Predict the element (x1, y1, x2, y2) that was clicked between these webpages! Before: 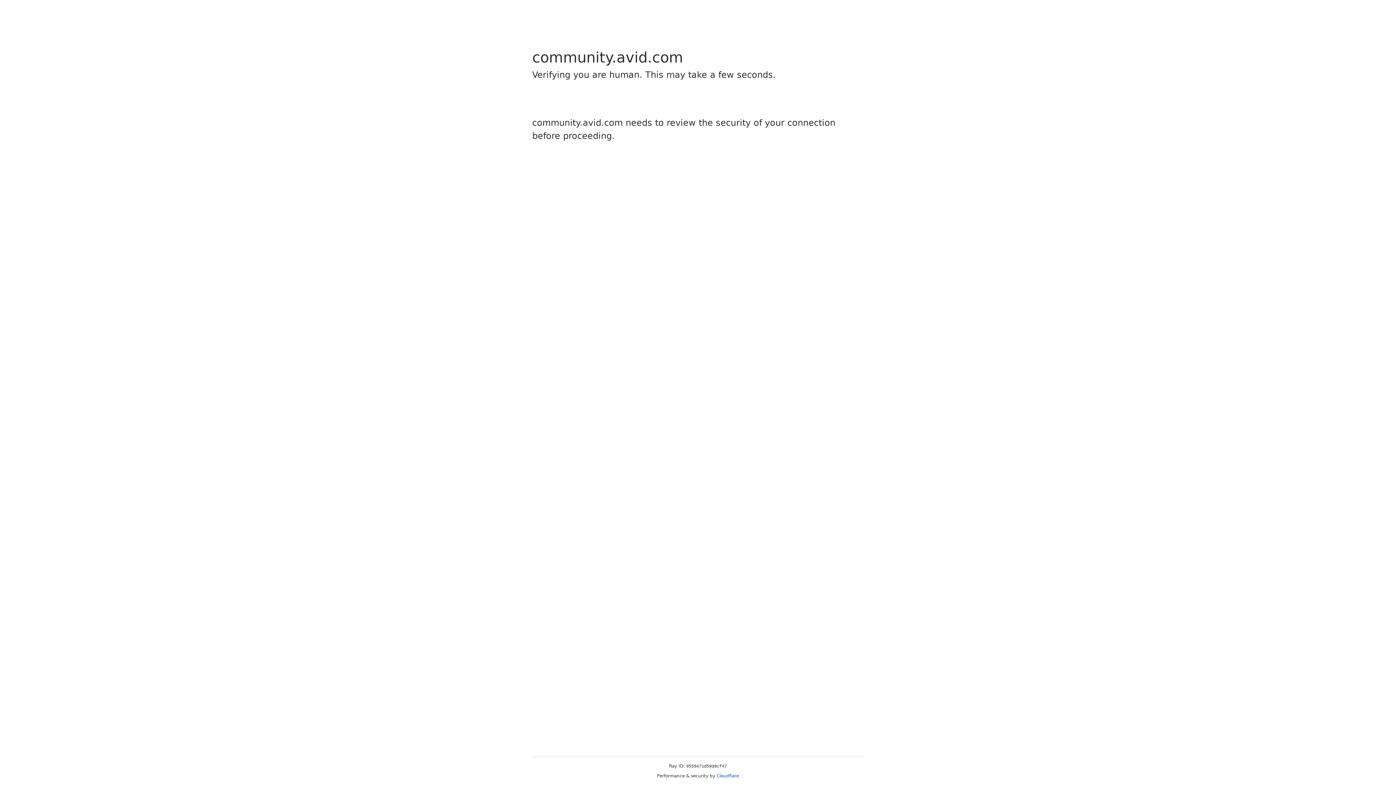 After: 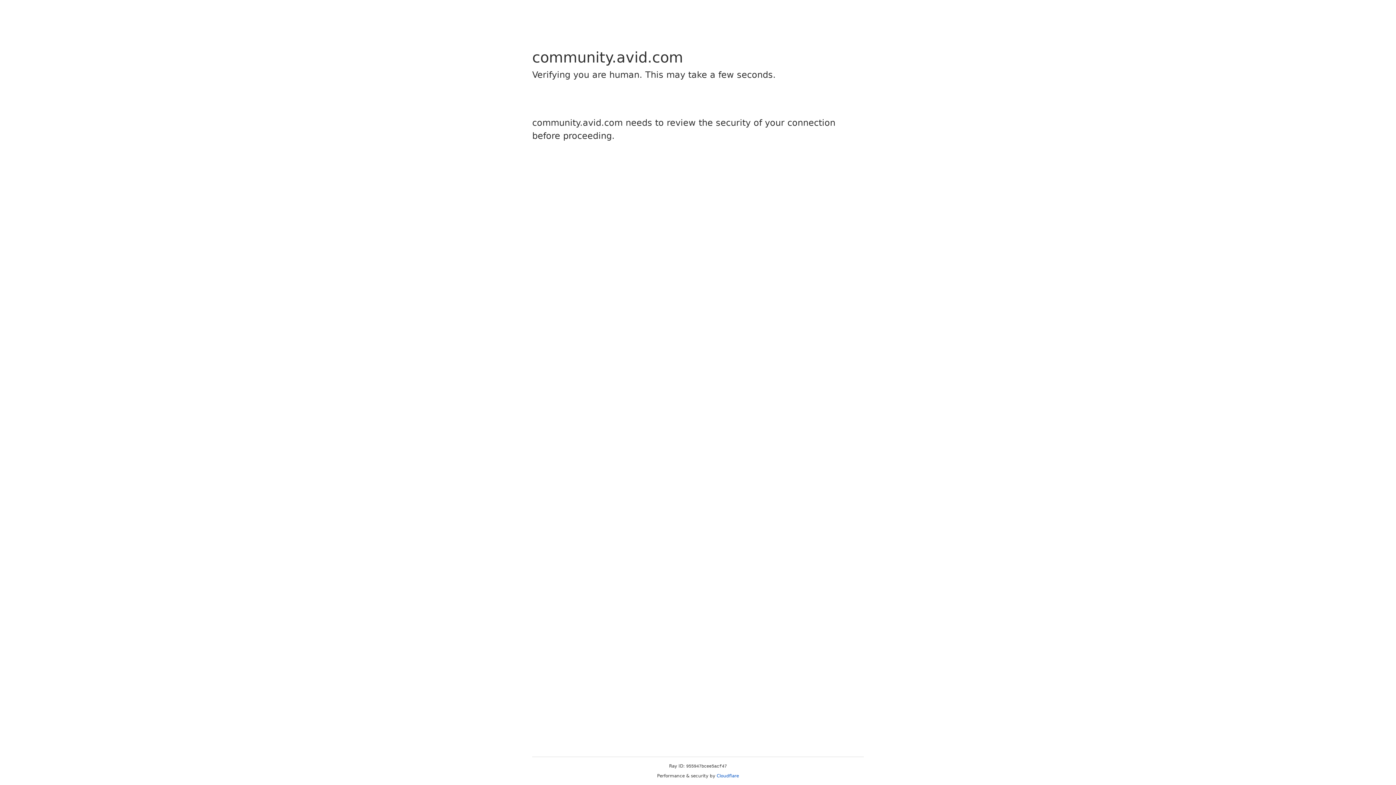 Action: label: Cloudflare bbox: (716, 773, 739, 778)